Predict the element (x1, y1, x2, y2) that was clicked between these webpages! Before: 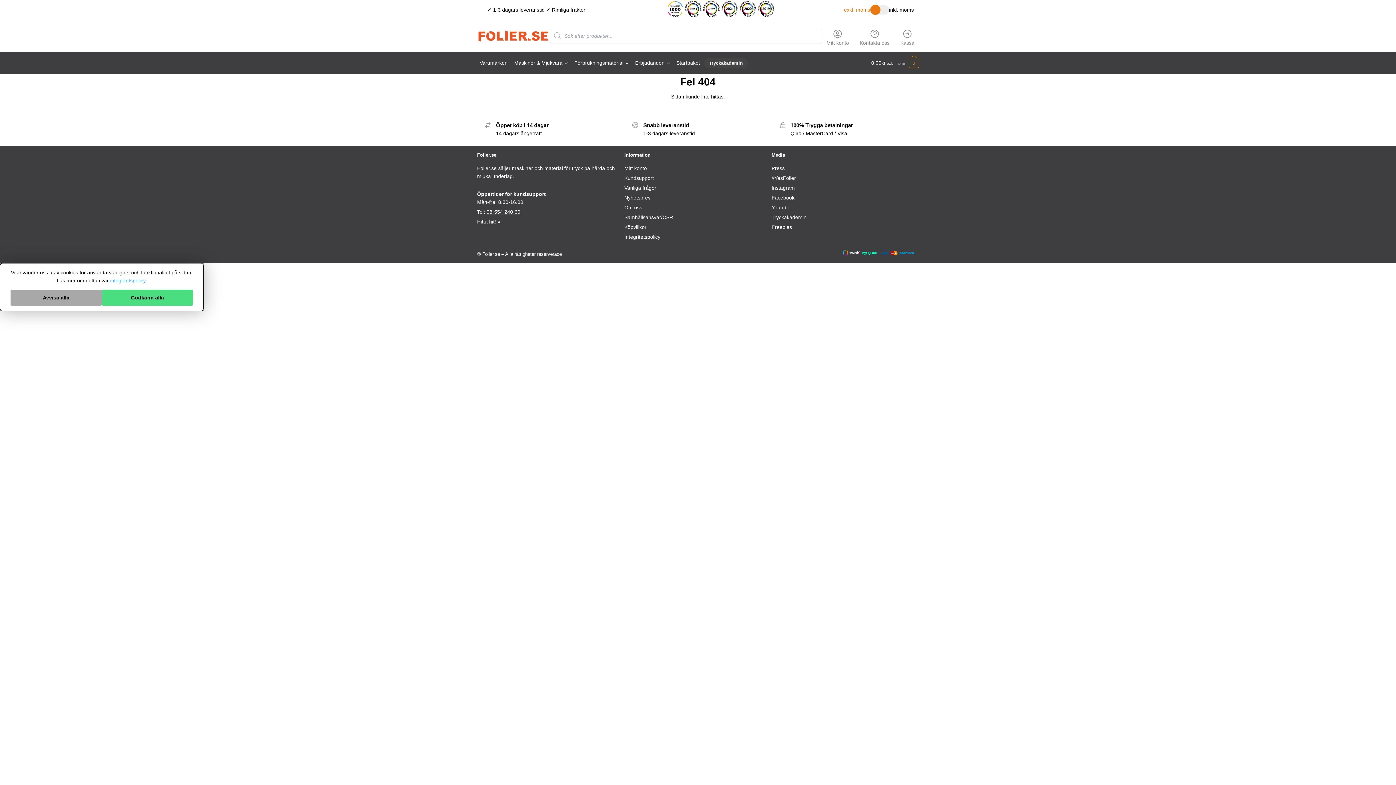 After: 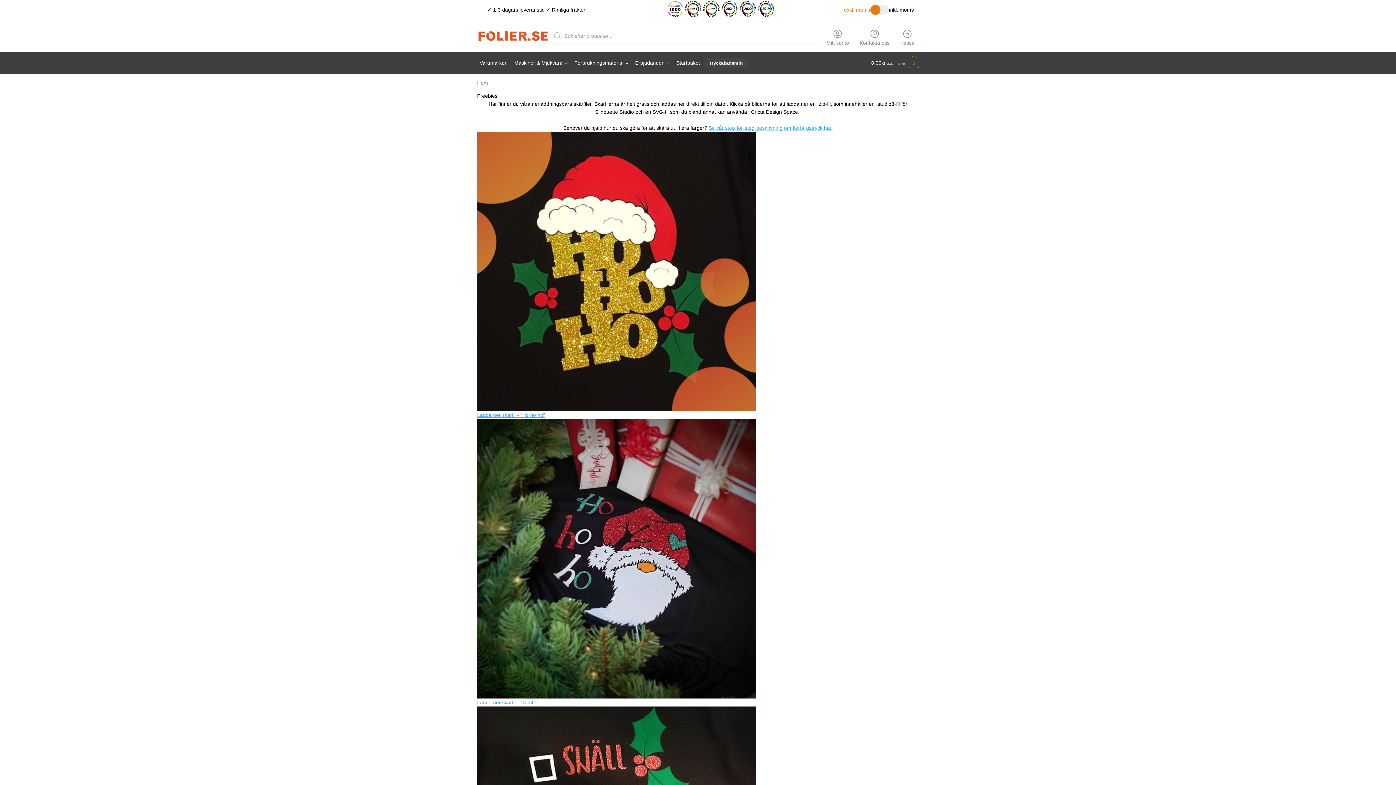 Action: bbox: (771, 223, 792, 231) label: Freebies